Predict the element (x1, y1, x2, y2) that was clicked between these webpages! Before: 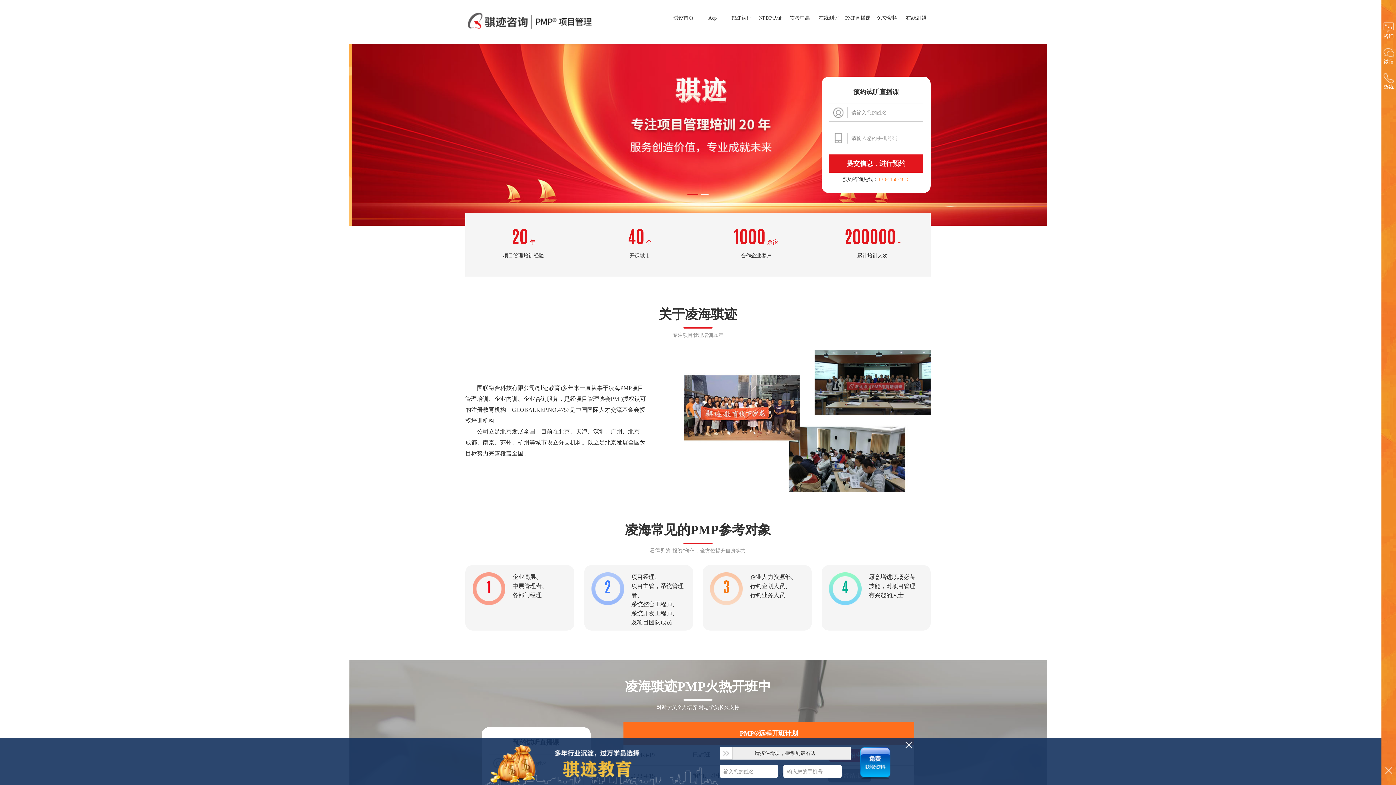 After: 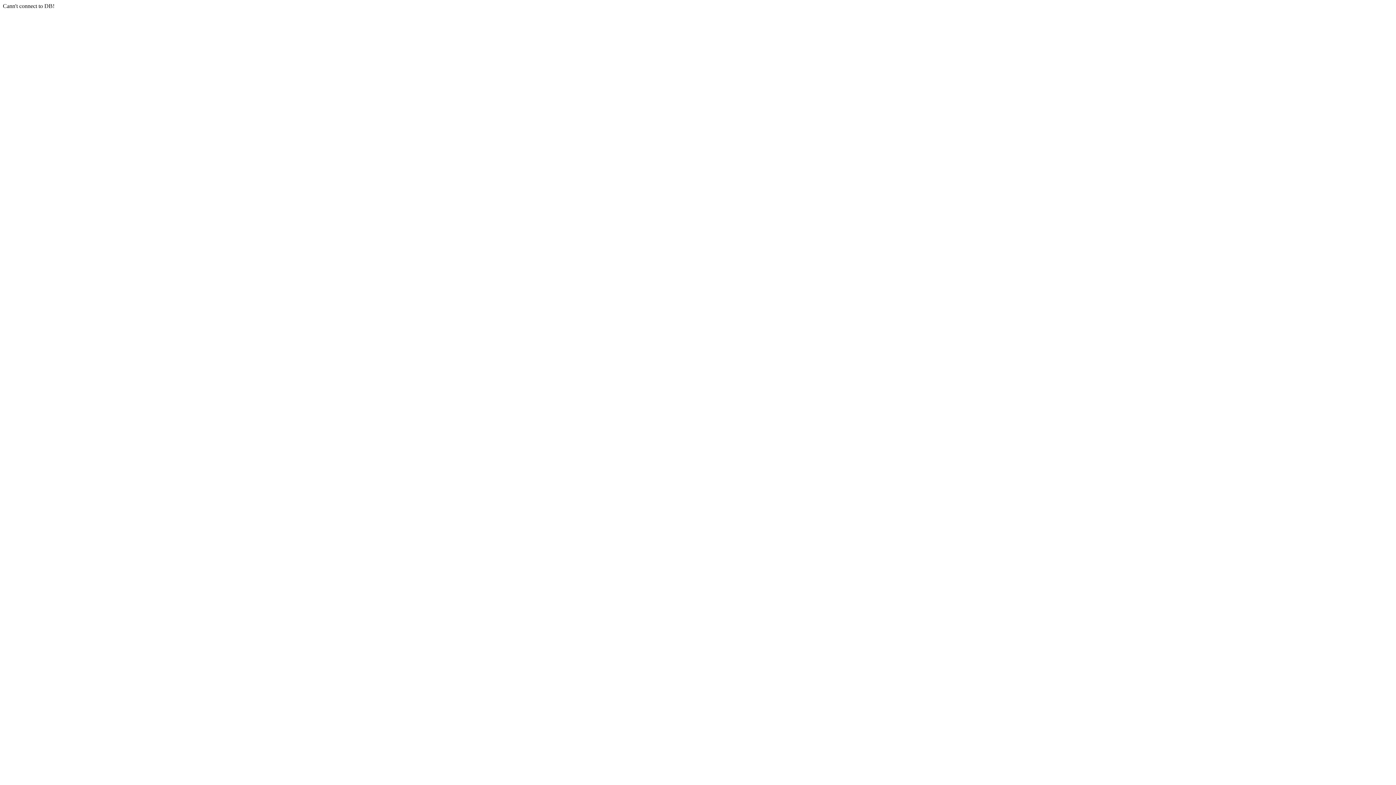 Action: label: 骐迹首页 bbox: (669, 0, 698, 36)